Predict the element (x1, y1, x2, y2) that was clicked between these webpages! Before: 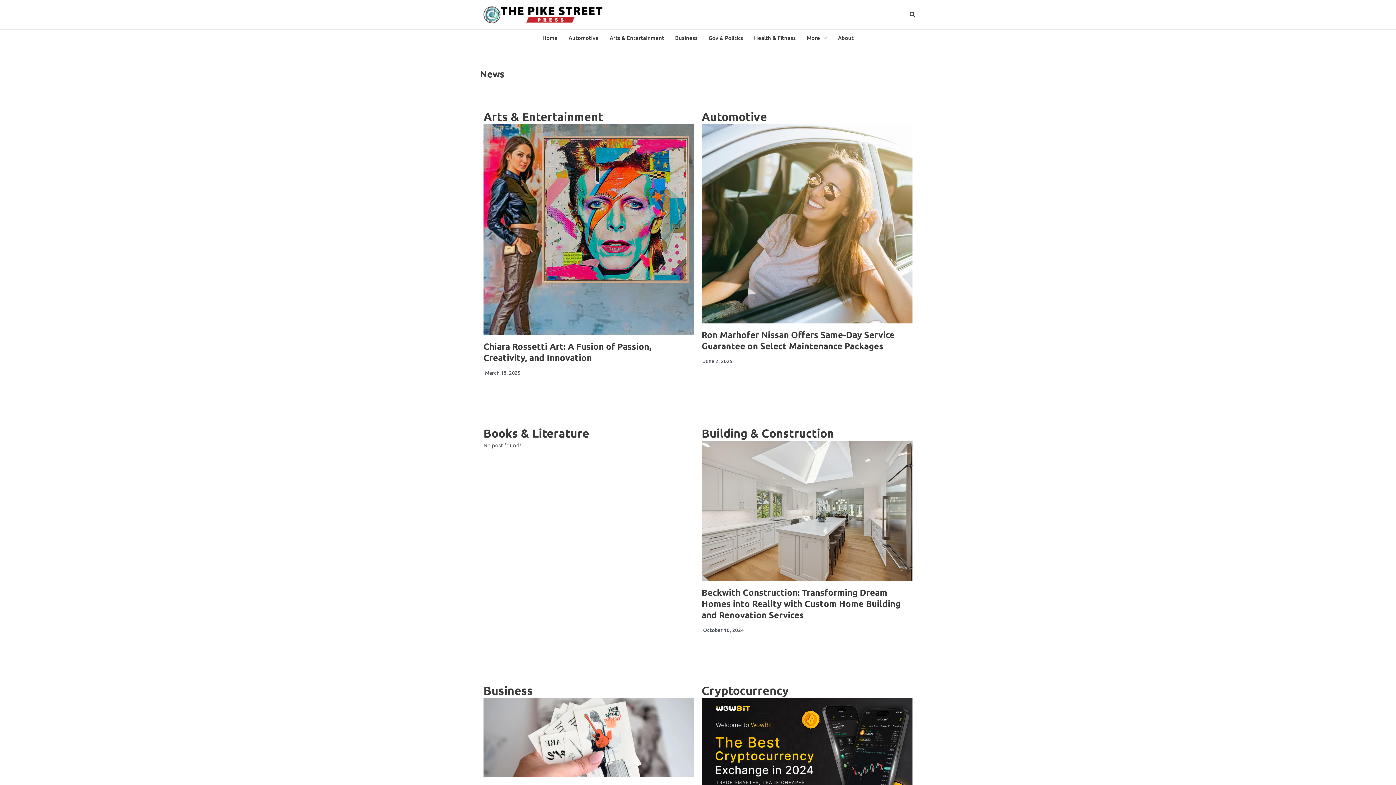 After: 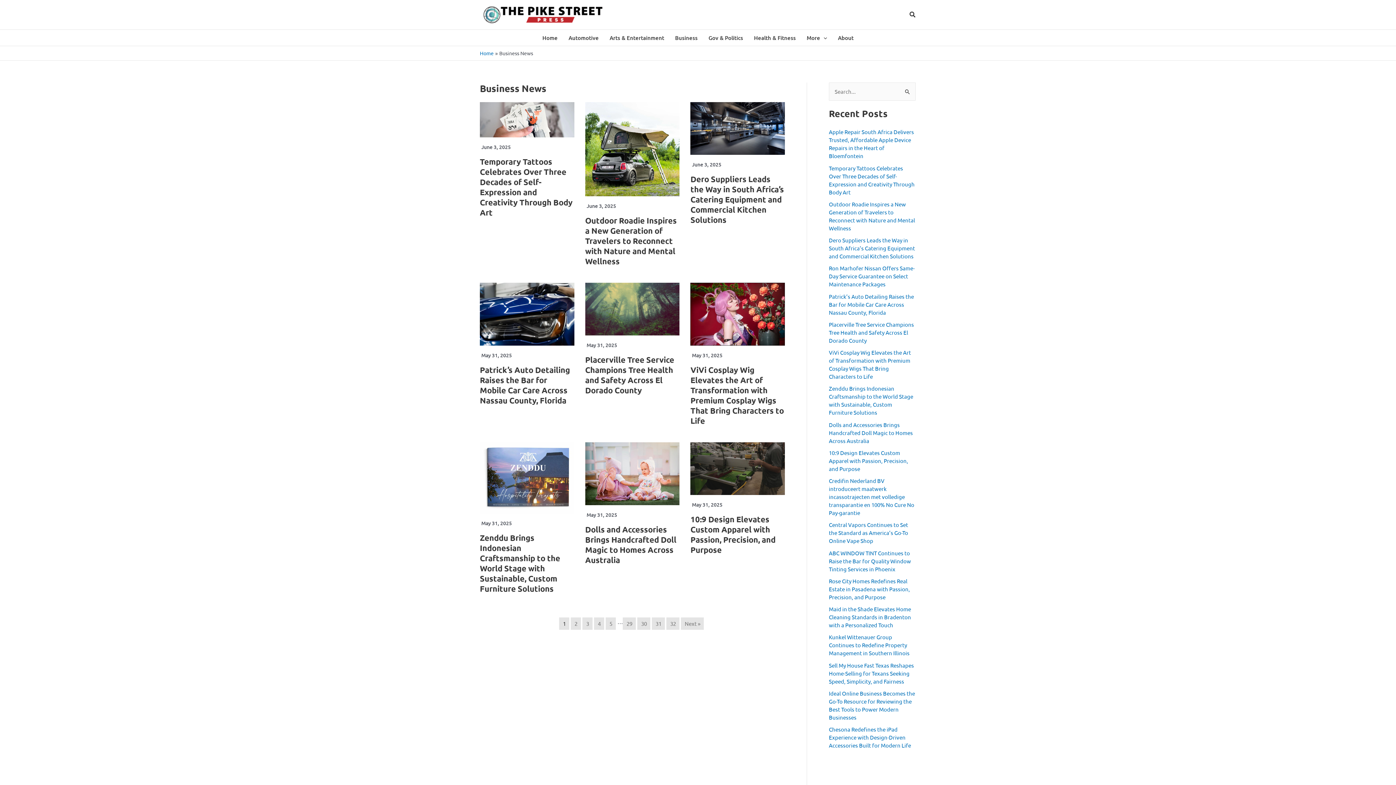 Action: bbox: (669, 29, 703, 45) label: Business